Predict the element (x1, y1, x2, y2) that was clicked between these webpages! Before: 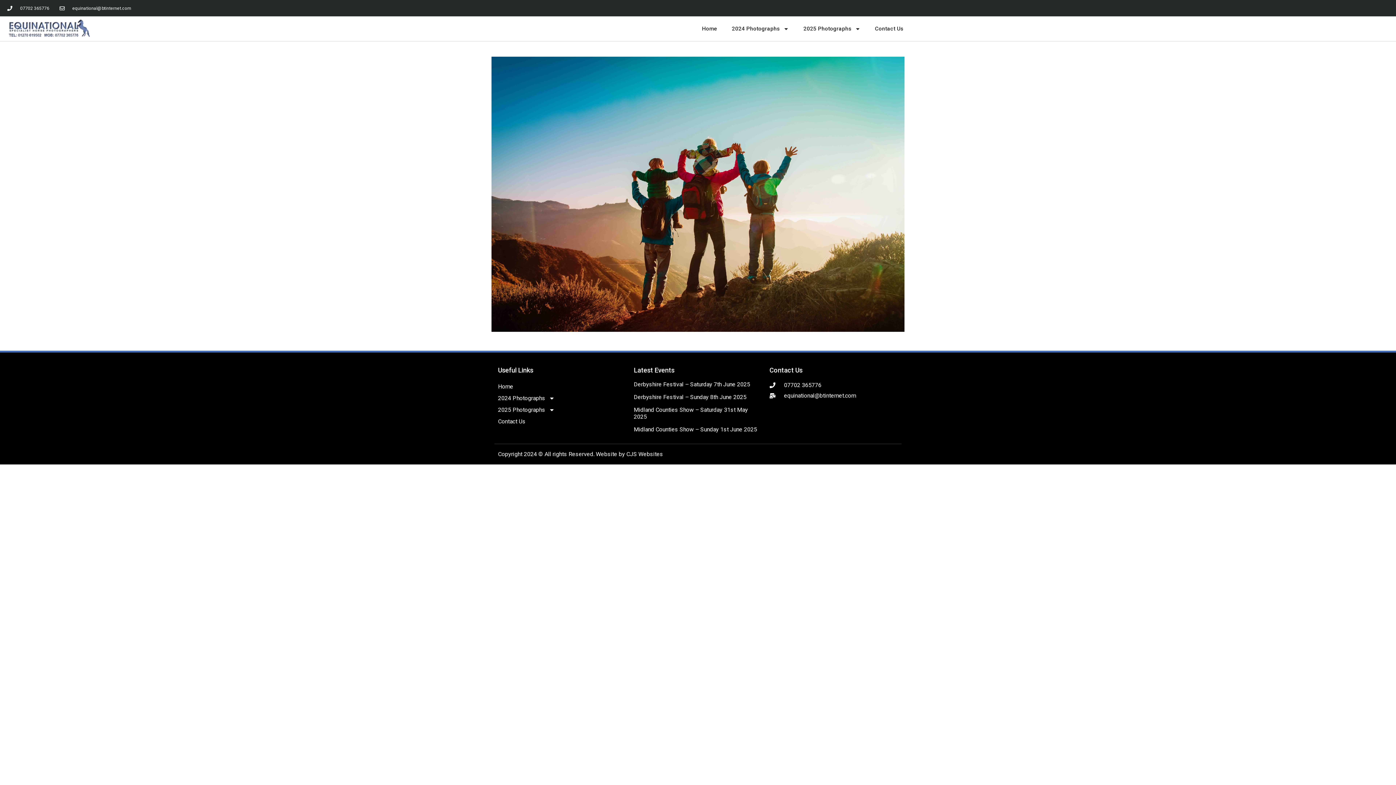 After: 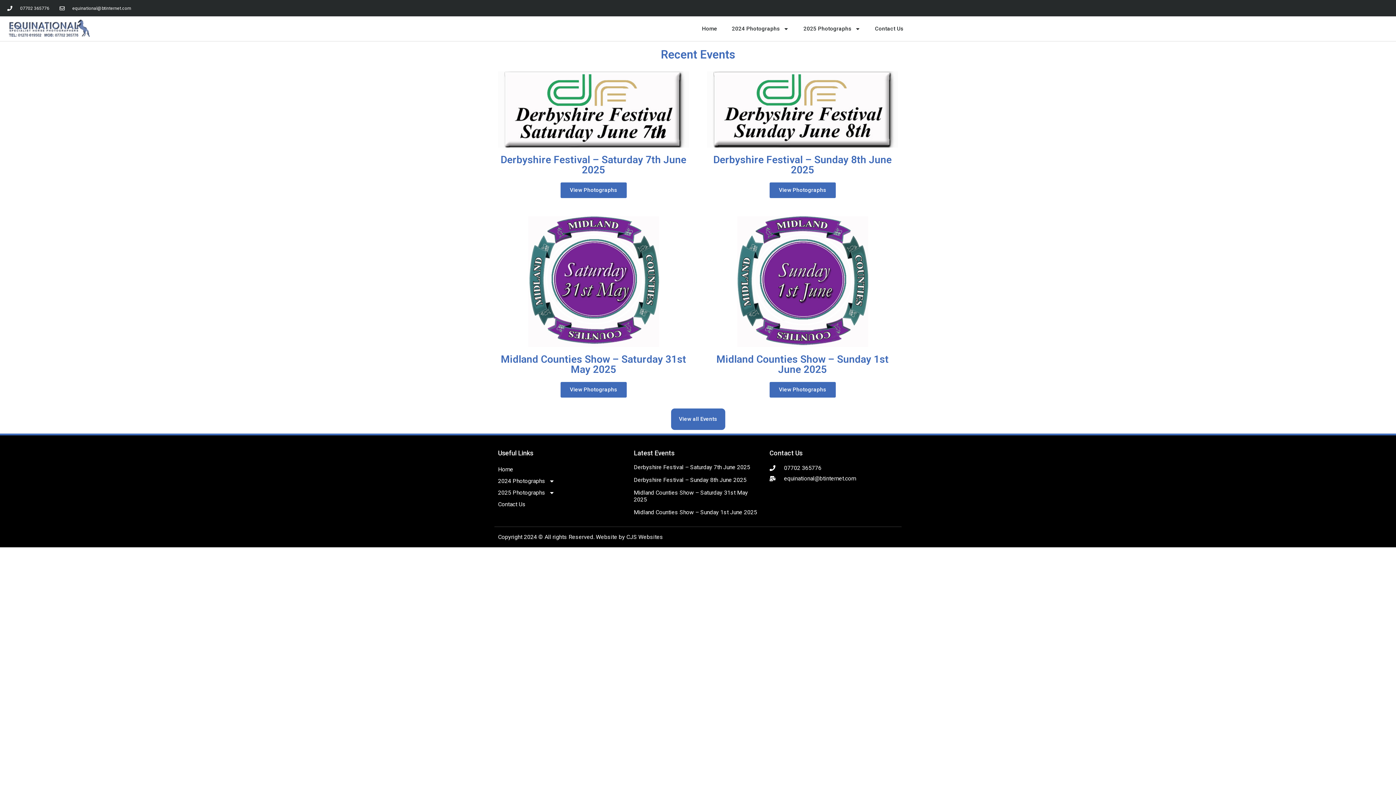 Action: bbox: (7, 18, 90, 39)